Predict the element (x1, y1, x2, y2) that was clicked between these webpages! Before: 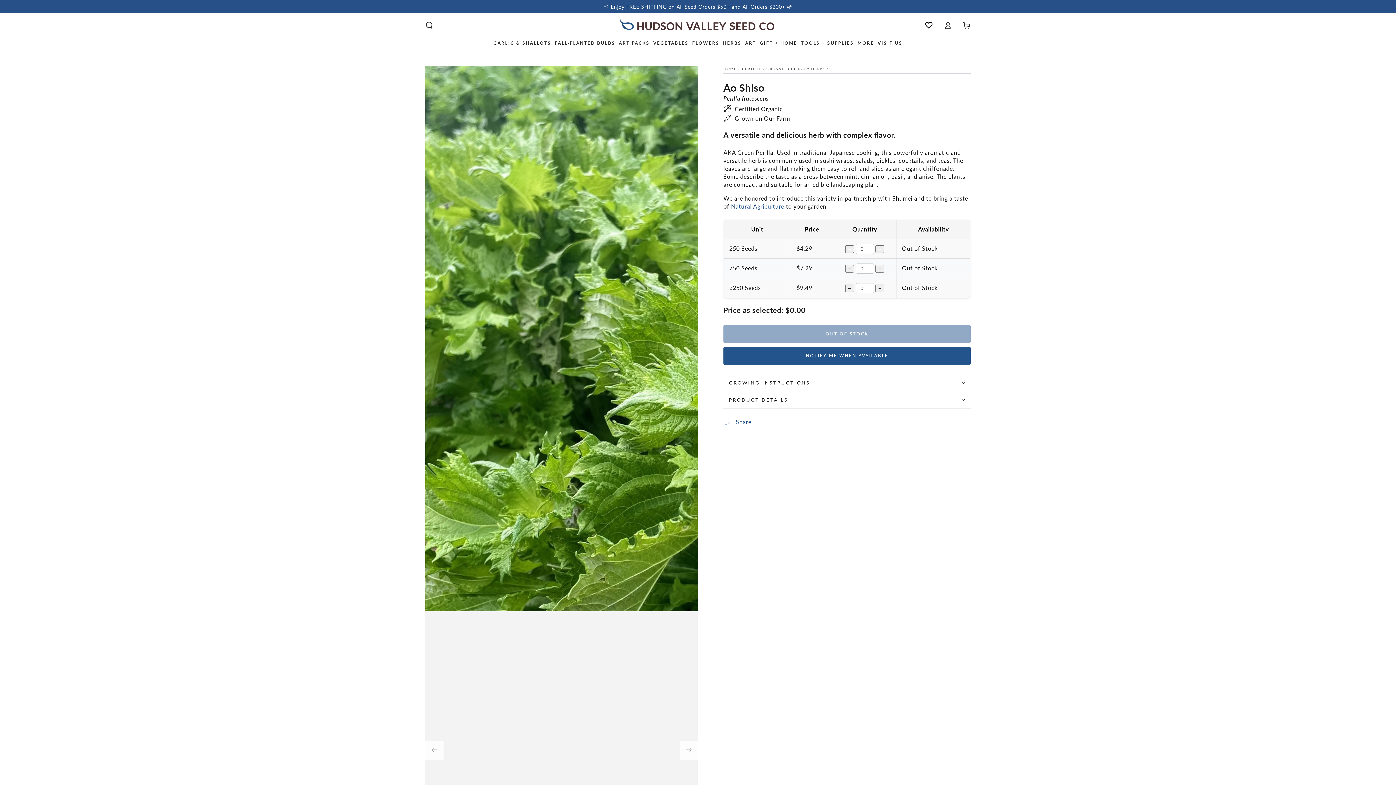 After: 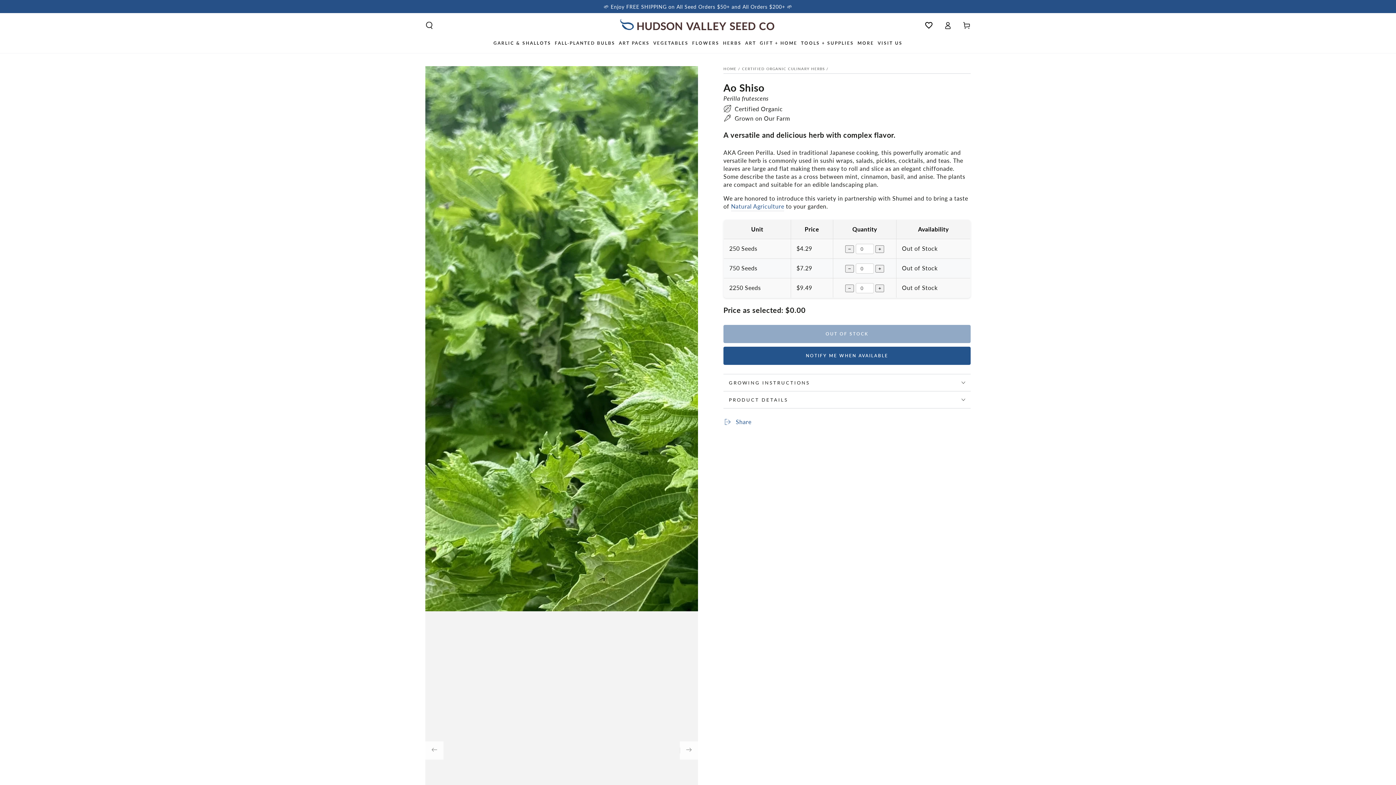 Action: bbox: (919, 17, 938, 33)